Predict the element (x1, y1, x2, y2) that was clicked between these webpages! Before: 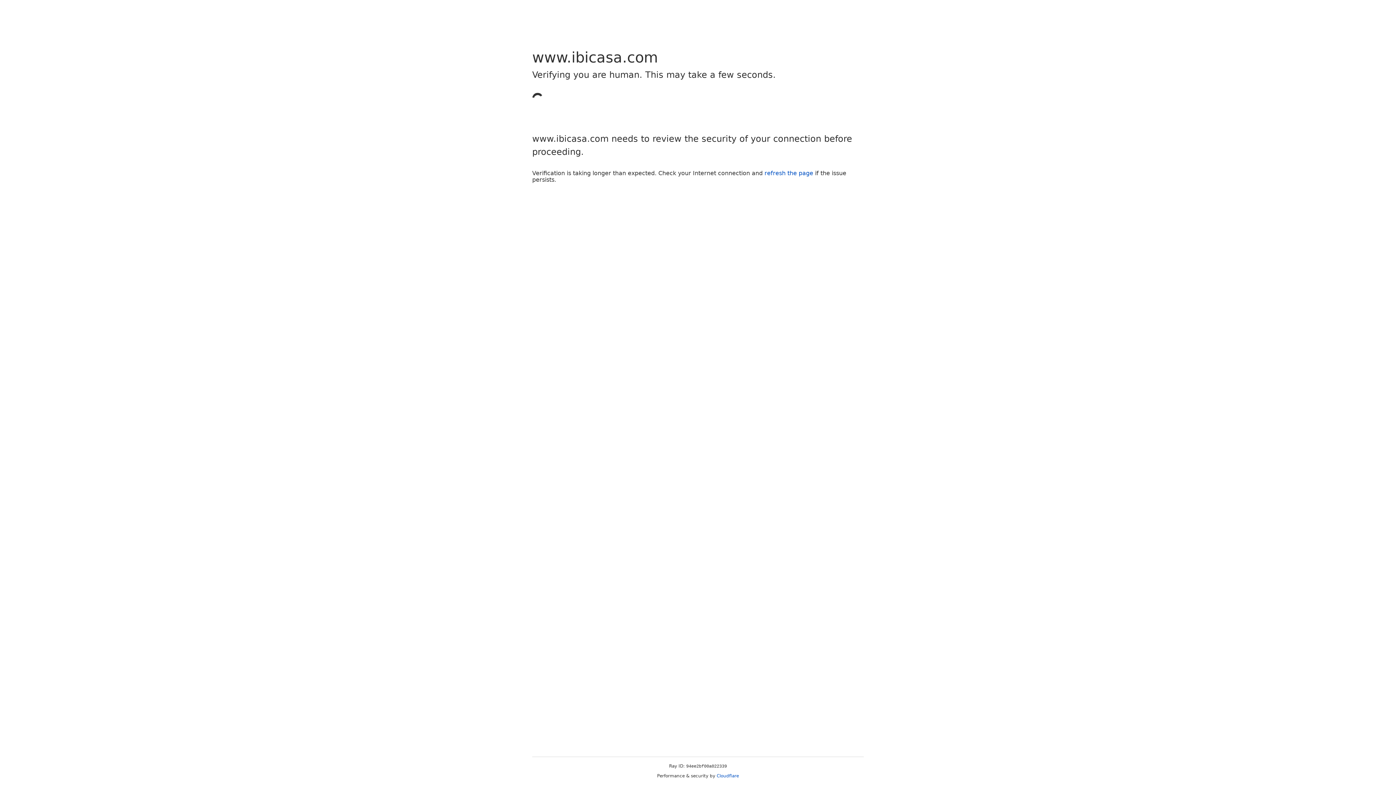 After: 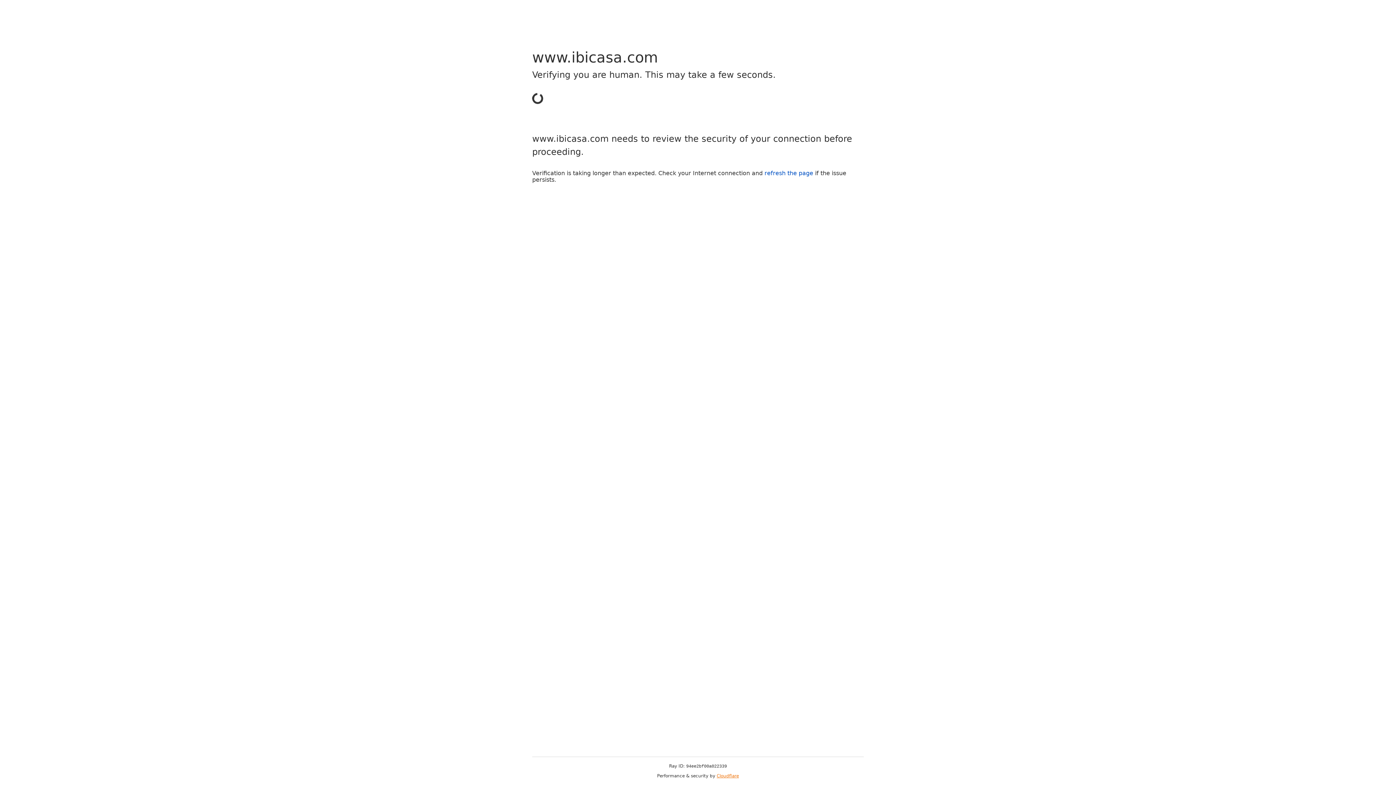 Action: label: Cloudflare bbox: (716, 773, 739, 778)